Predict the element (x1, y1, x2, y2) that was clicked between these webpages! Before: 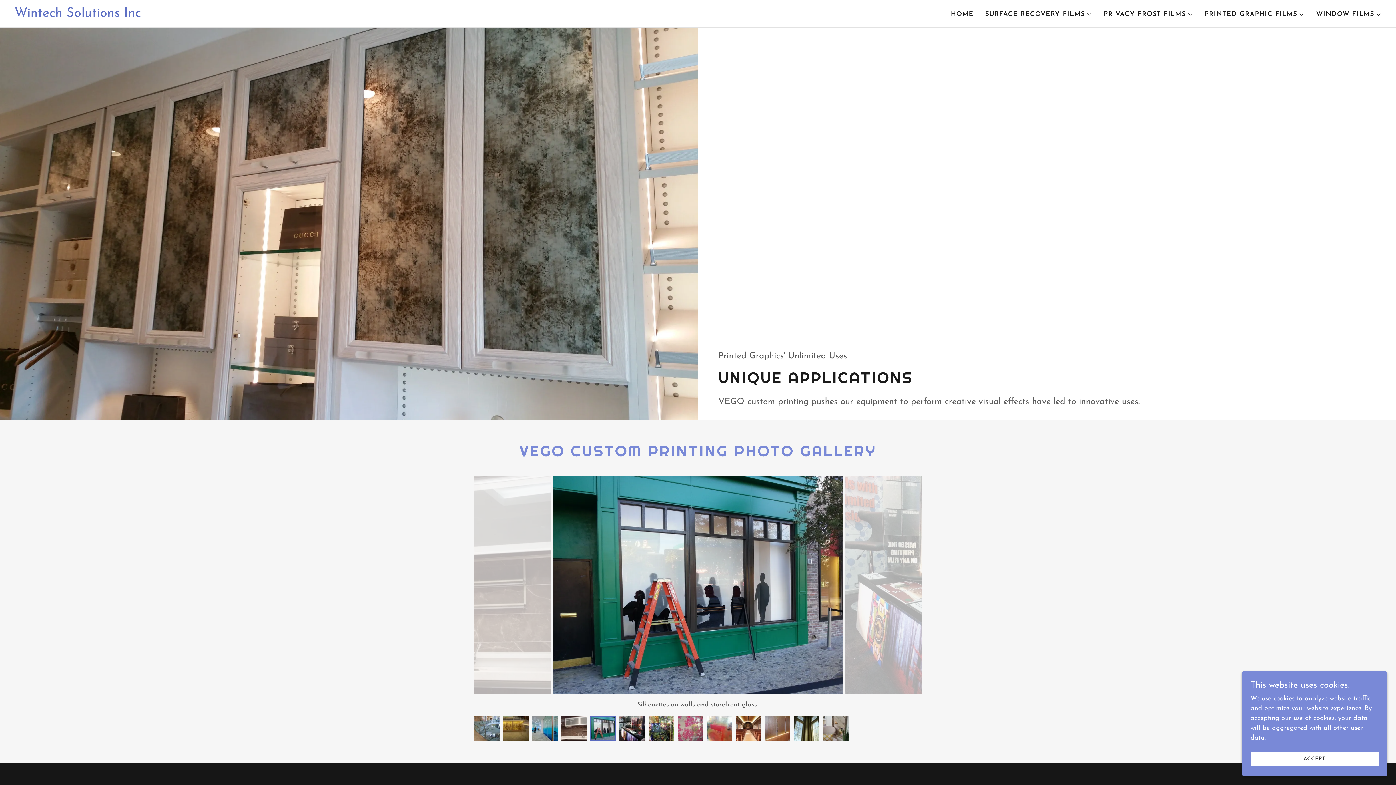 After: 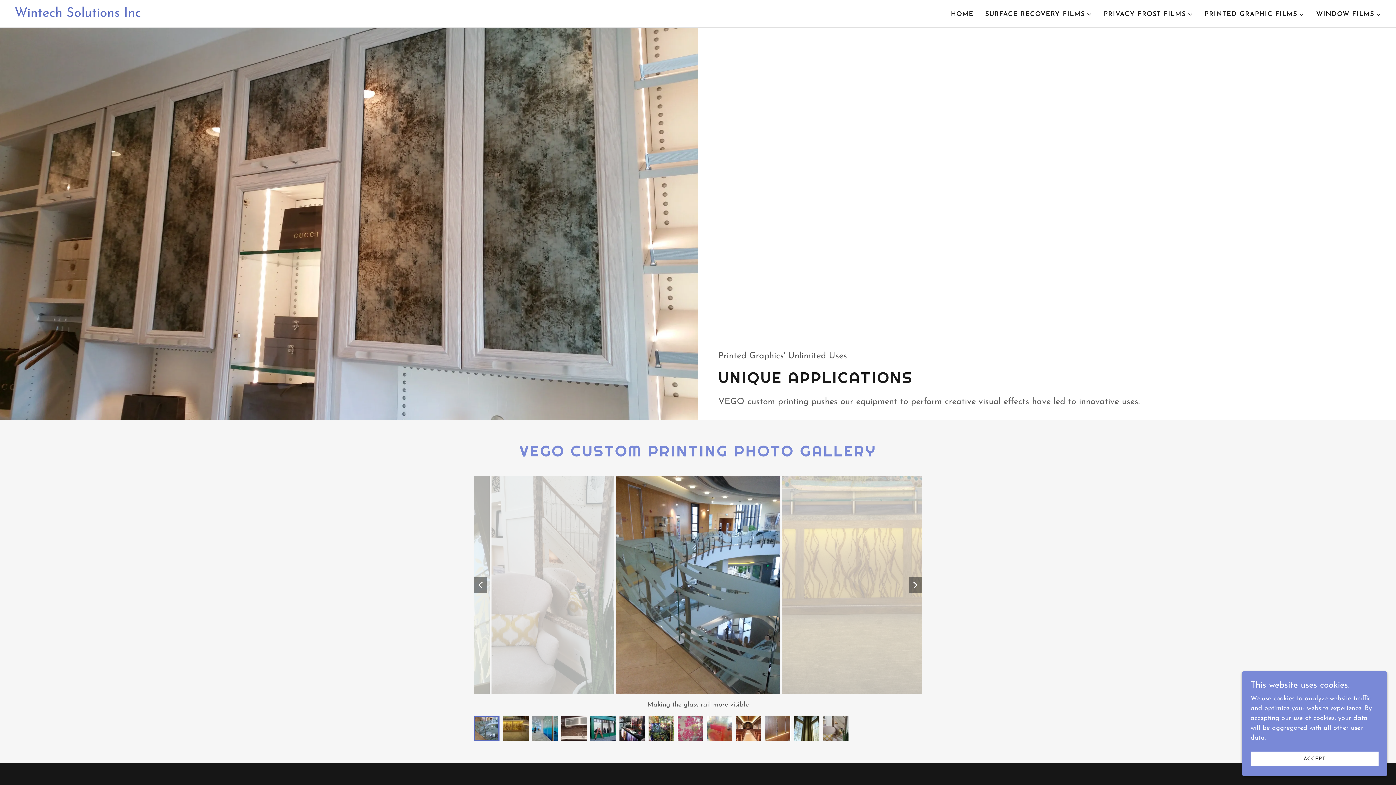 Action: bbox: (909, 577, 922, 593)